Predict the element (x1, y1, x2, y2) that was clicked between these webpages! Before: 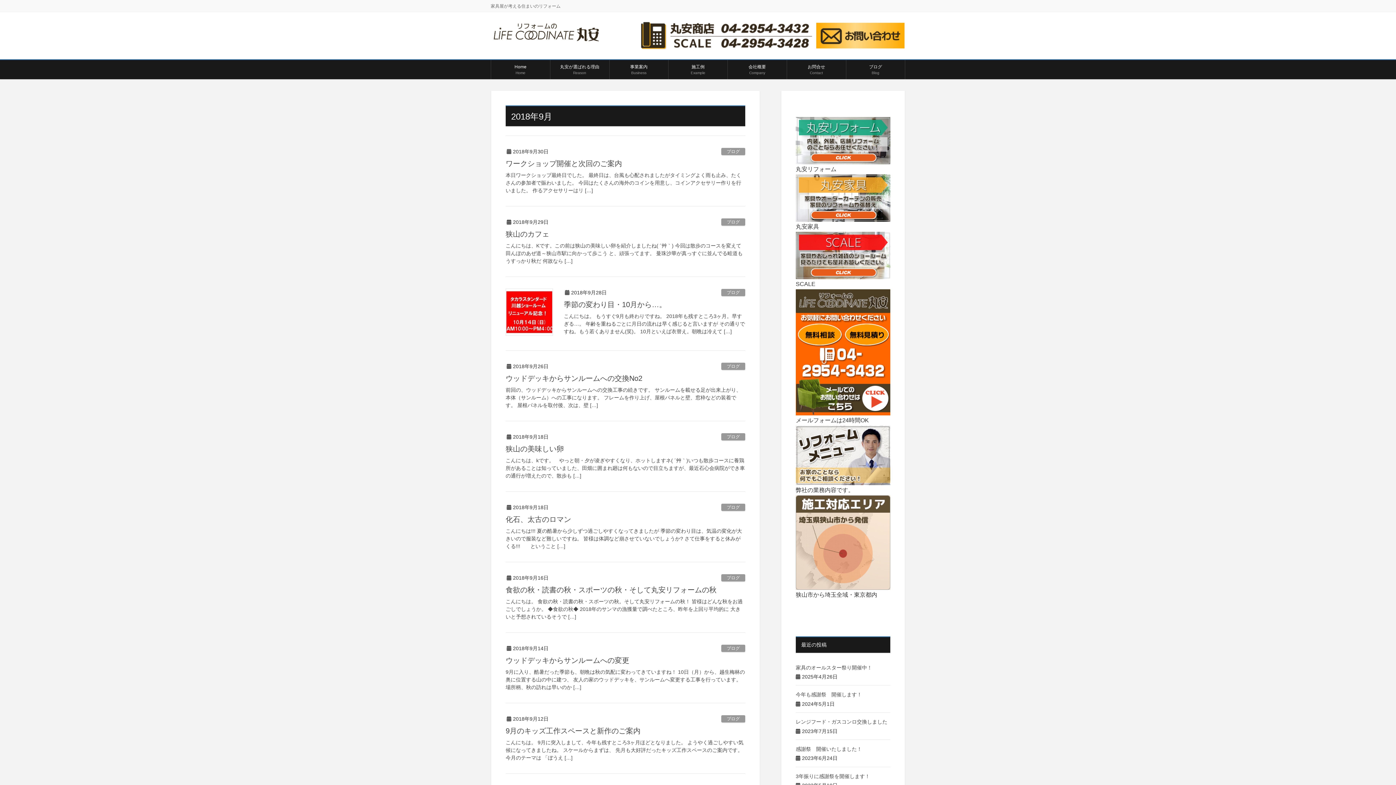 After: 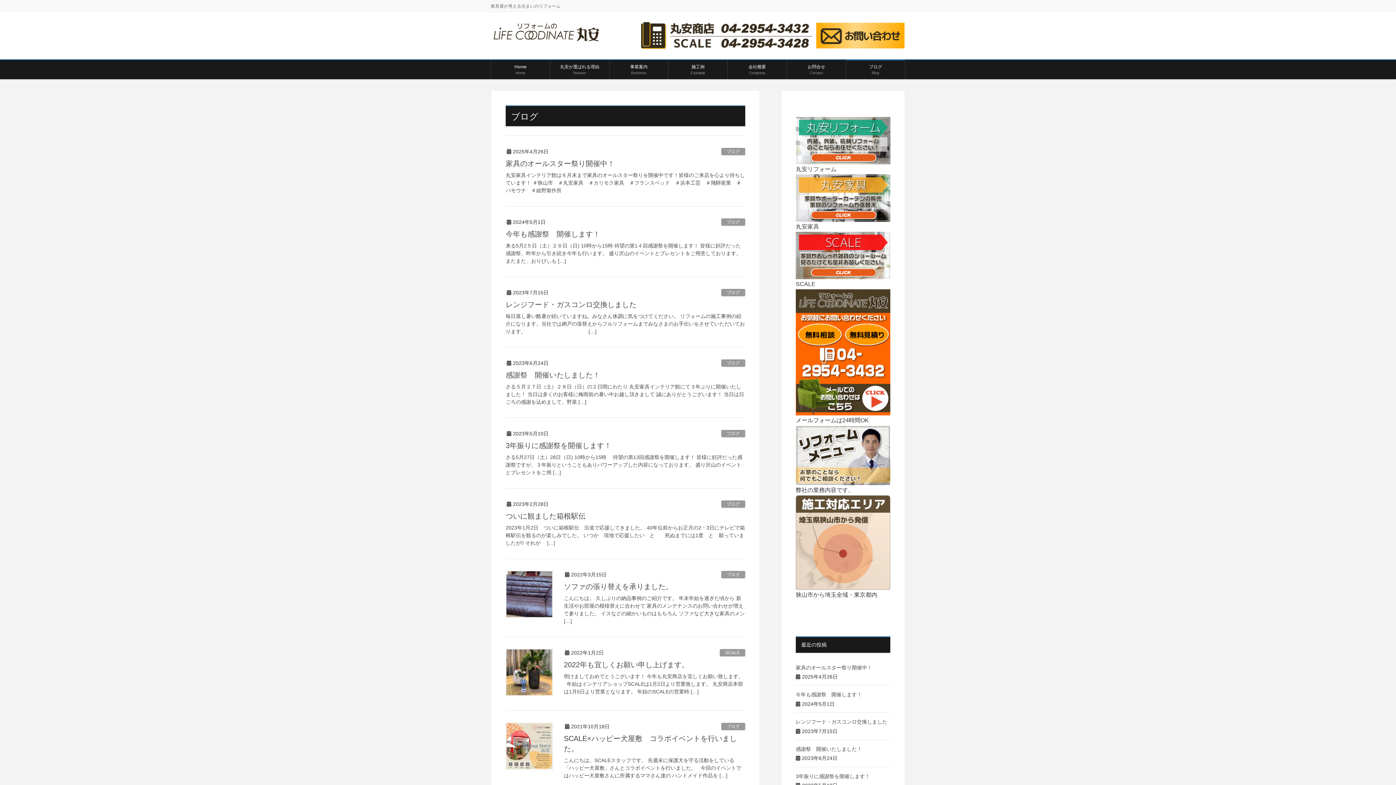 Action: label: ブログ bbox: (721, 148, 745, 155)